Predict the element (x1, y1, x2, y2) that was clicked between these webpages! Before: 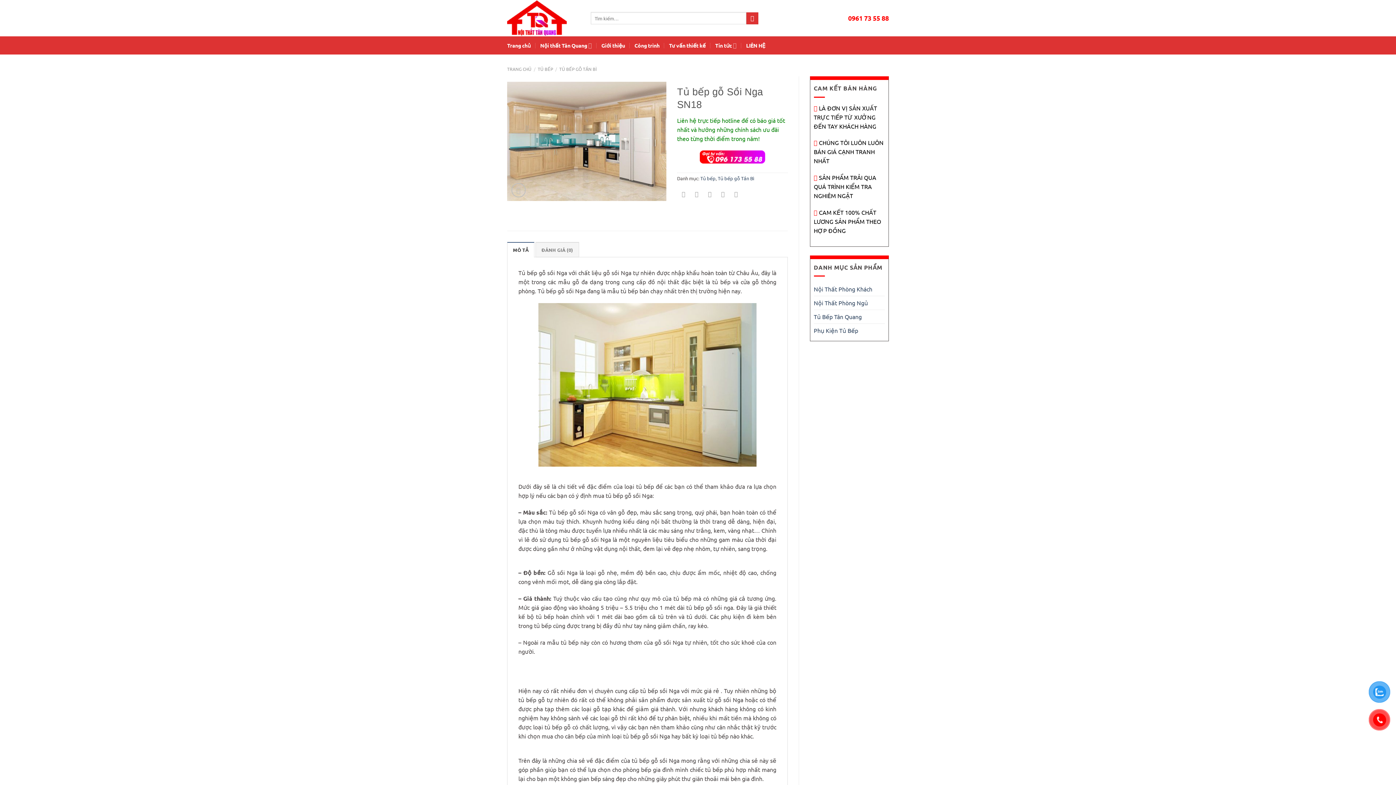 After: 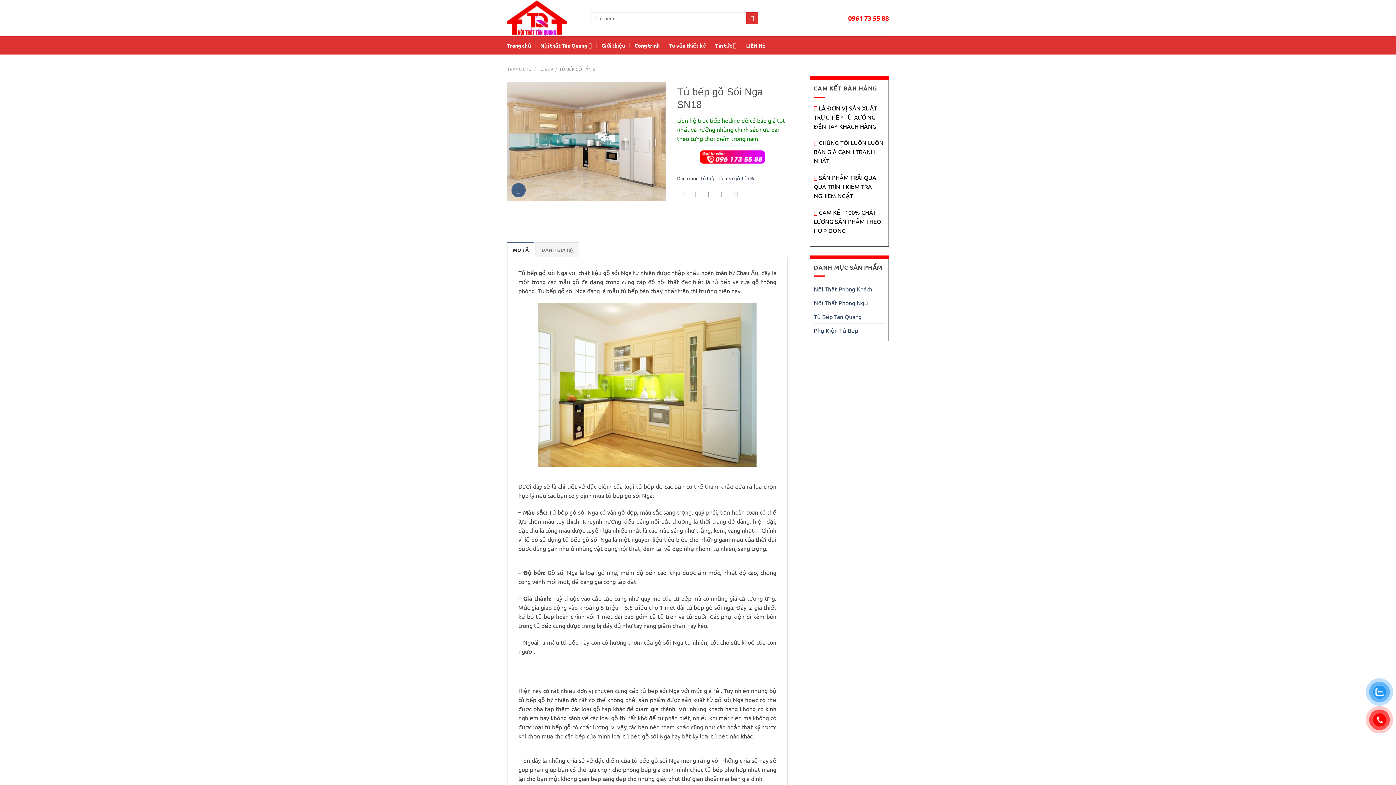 Action: bbox: (511, 183, 525, 197)